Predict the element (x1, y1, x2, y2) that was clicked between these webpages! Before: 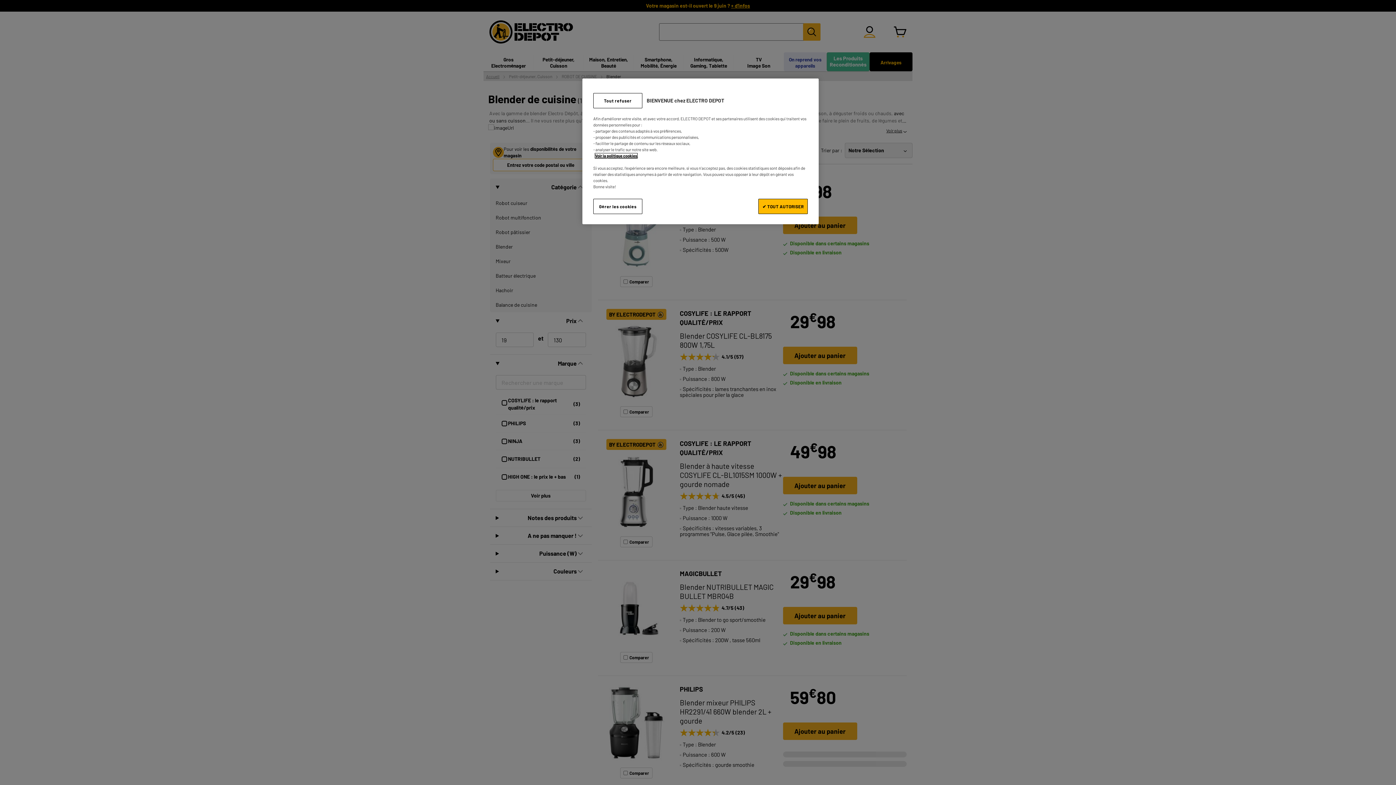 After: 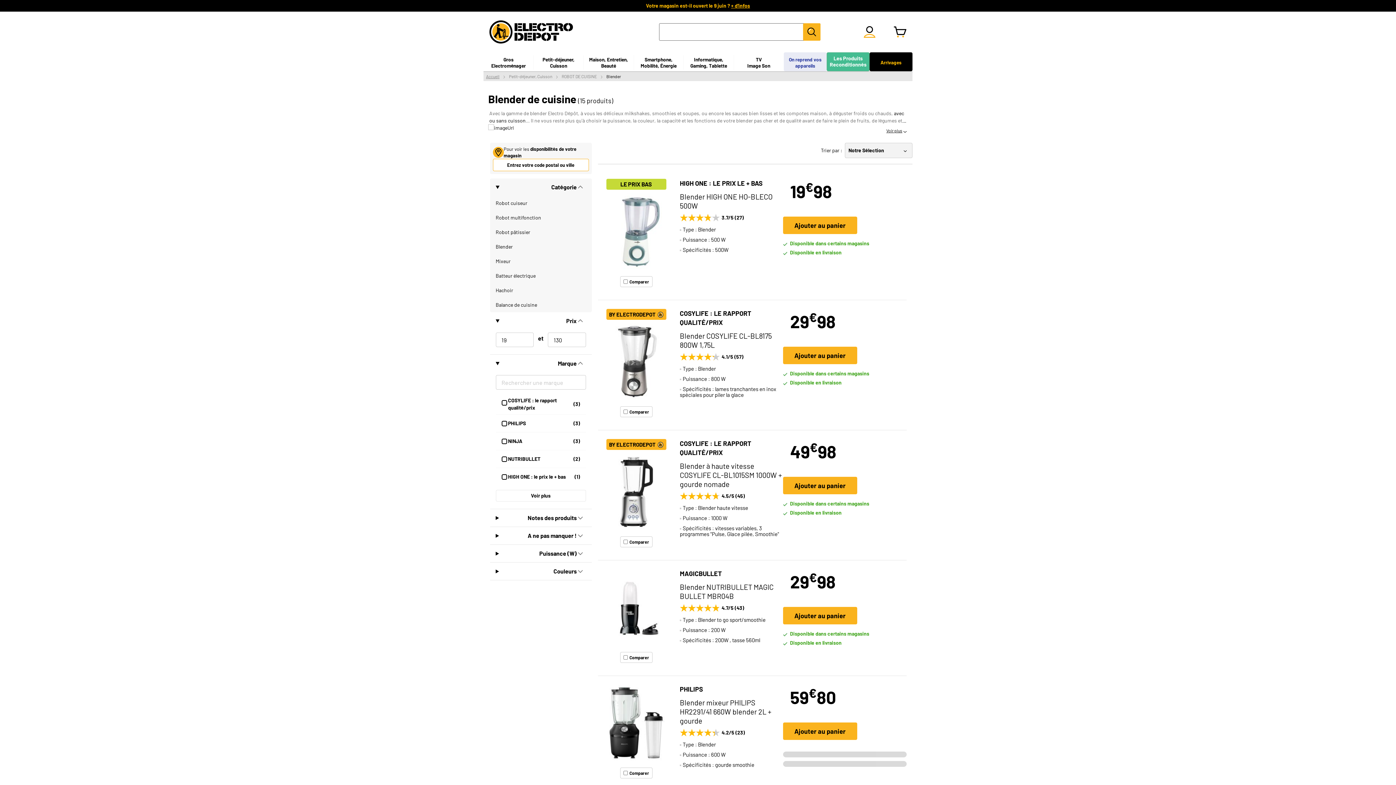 Action: bbox: (758, 198, 808, 214) label: ✔ TOUT AUTORISER